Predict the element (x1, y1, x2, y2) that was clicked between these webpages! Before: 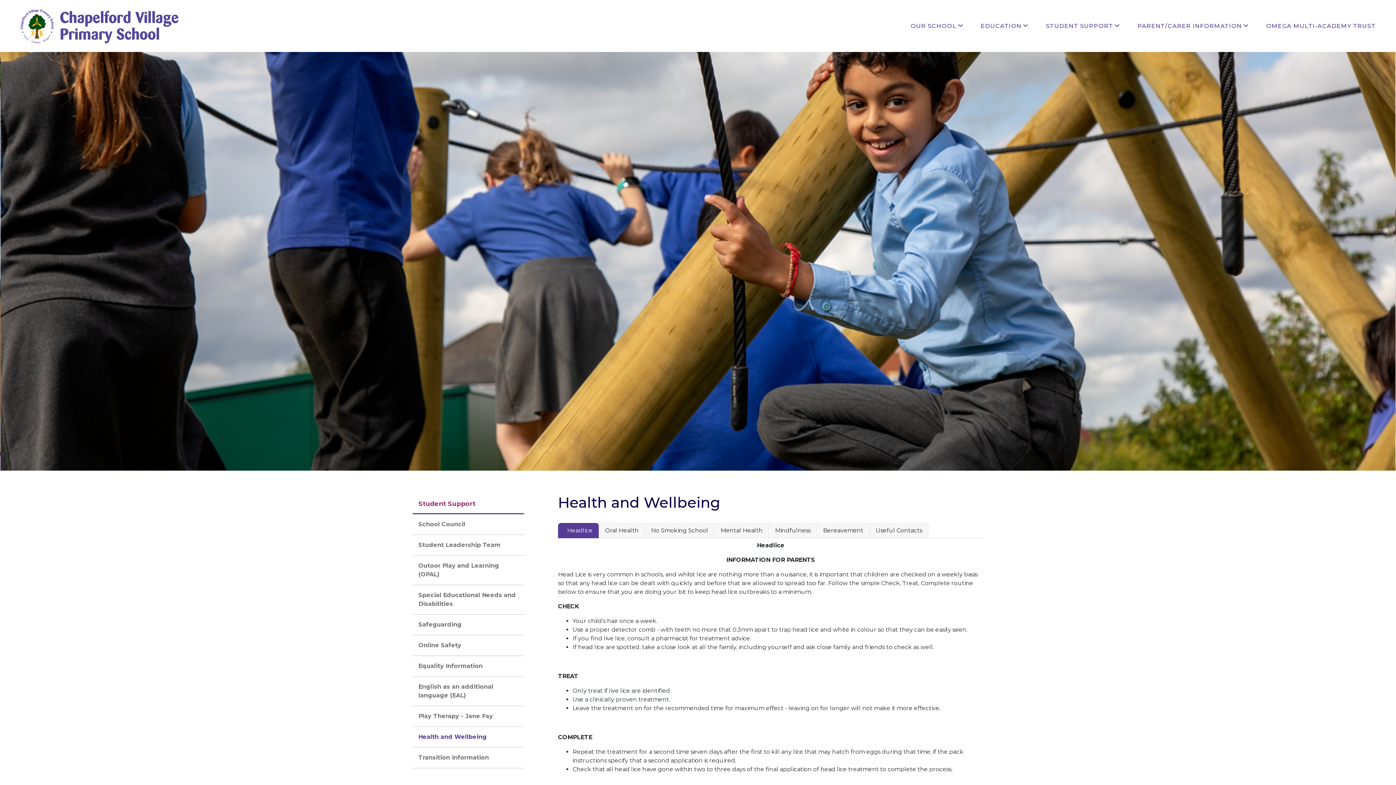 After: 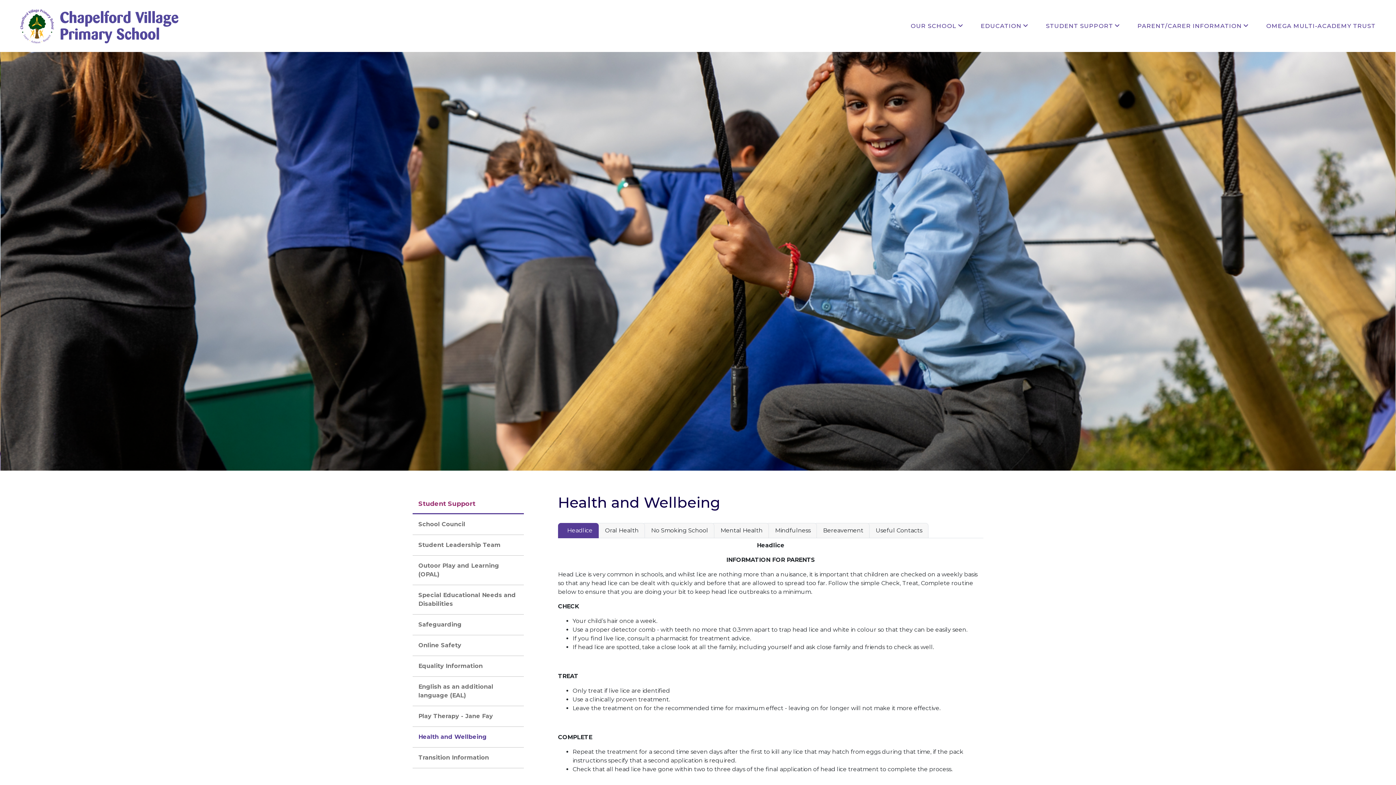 Action: label: Health and Wellbeing bbox: (412, 727, 524, 747)